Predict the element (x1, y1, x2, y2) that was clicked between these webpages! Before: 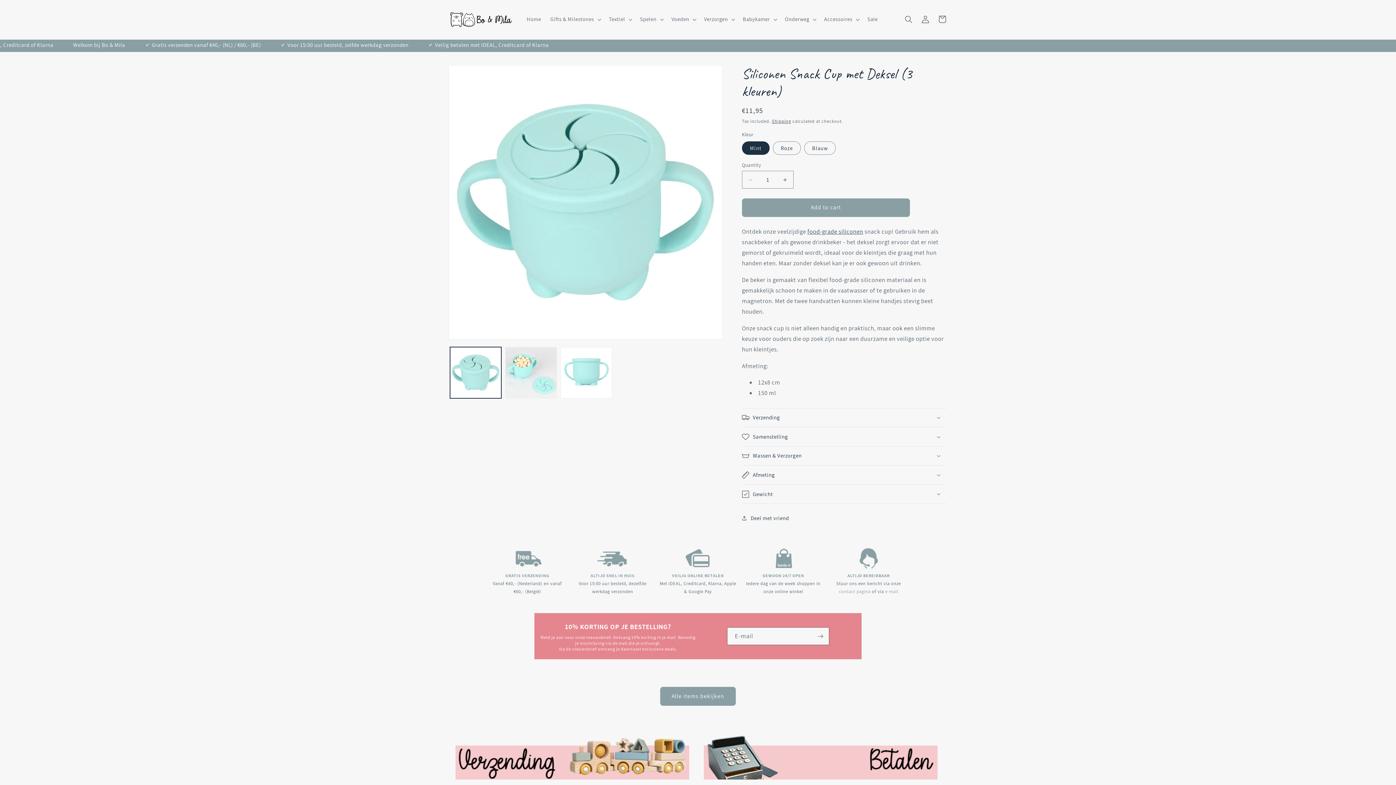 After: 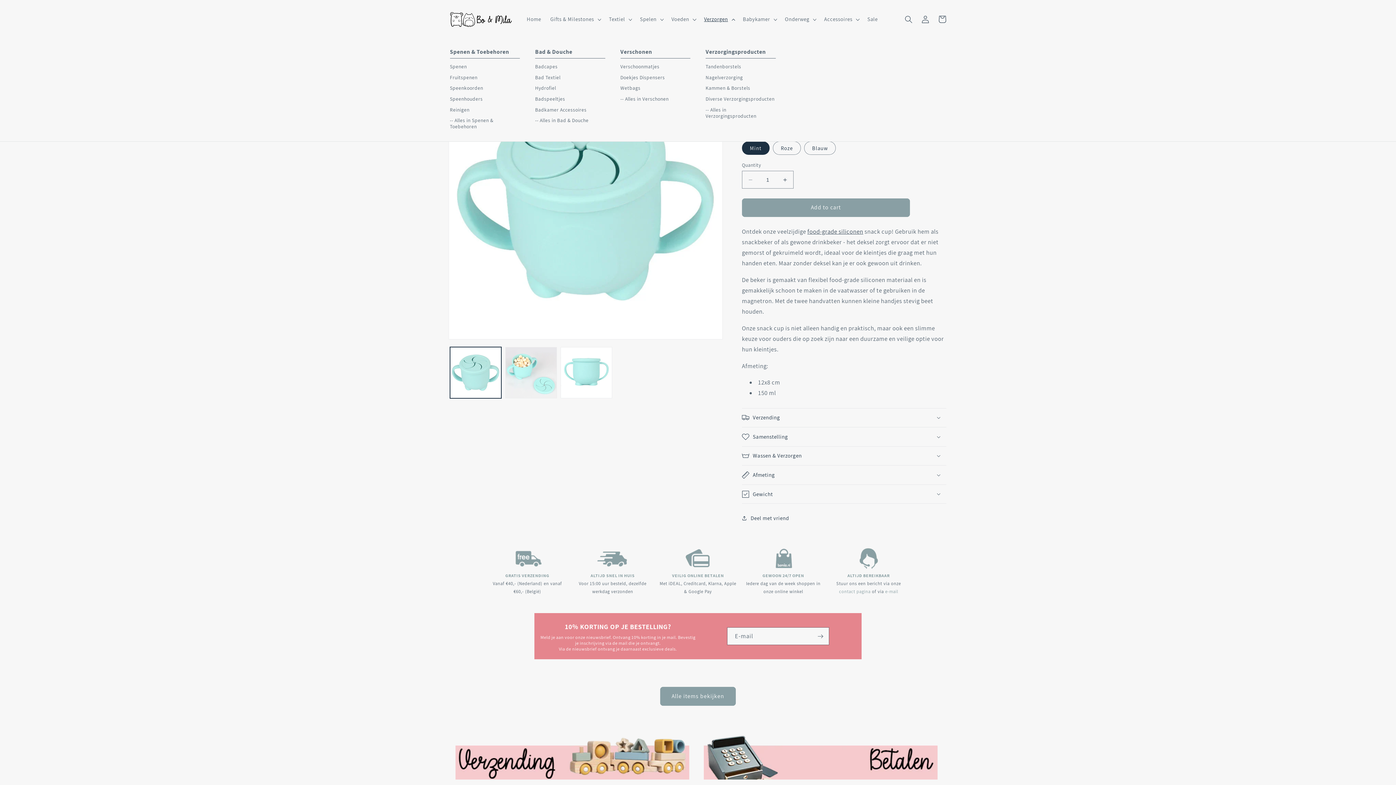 Action: bbox: (699, 11, 738, 27) label: Verzorgen